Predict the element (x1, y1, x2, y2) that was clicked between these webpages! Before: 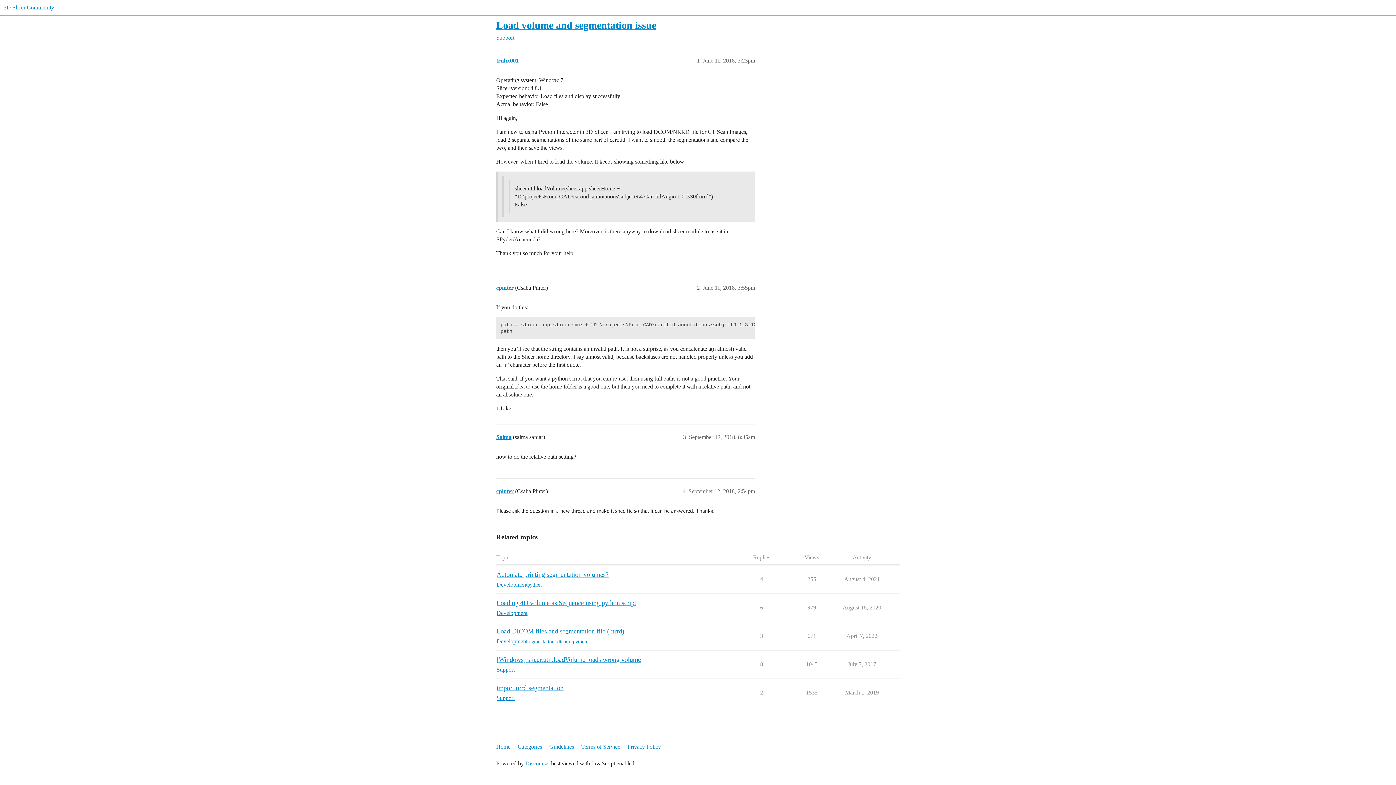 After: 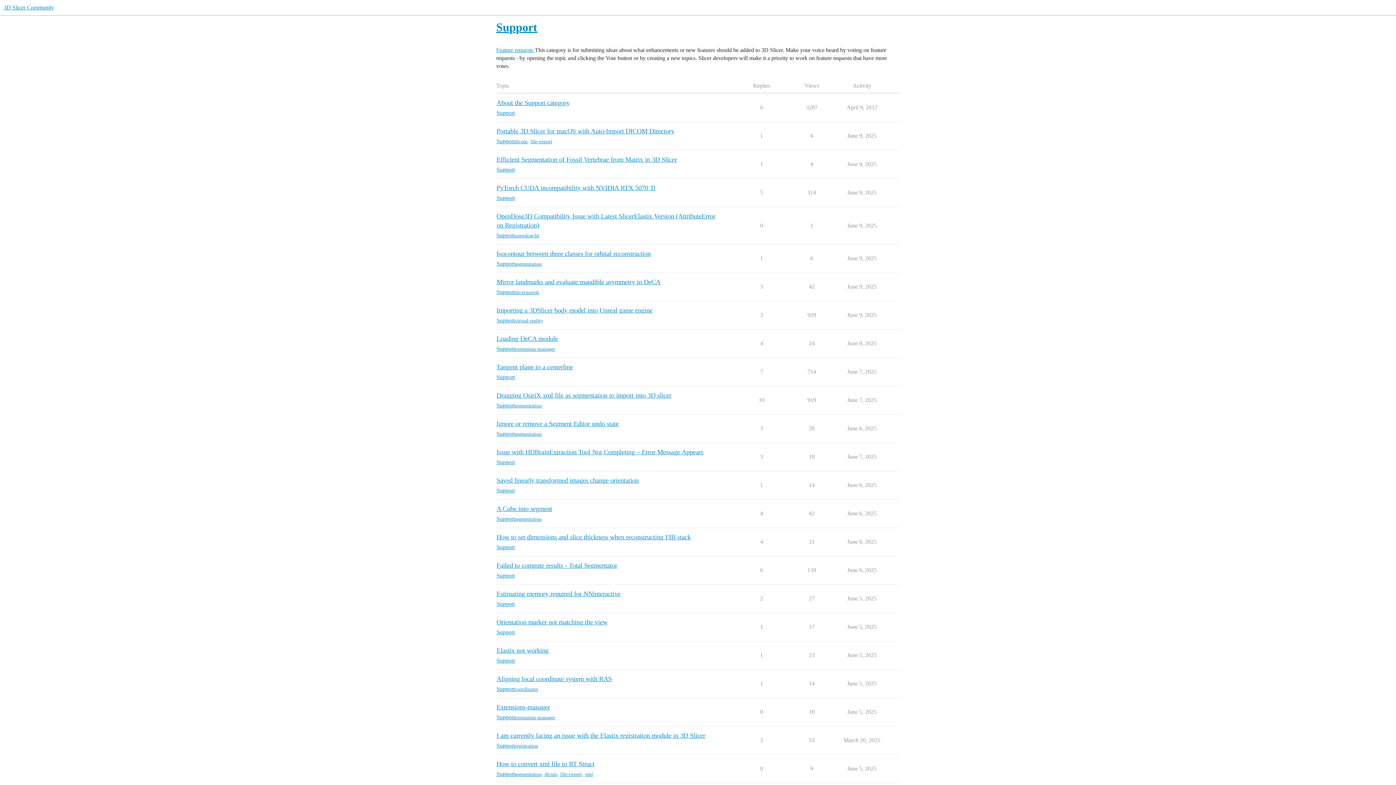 Action: label: Support bbox: (496, 34, 514, 40)